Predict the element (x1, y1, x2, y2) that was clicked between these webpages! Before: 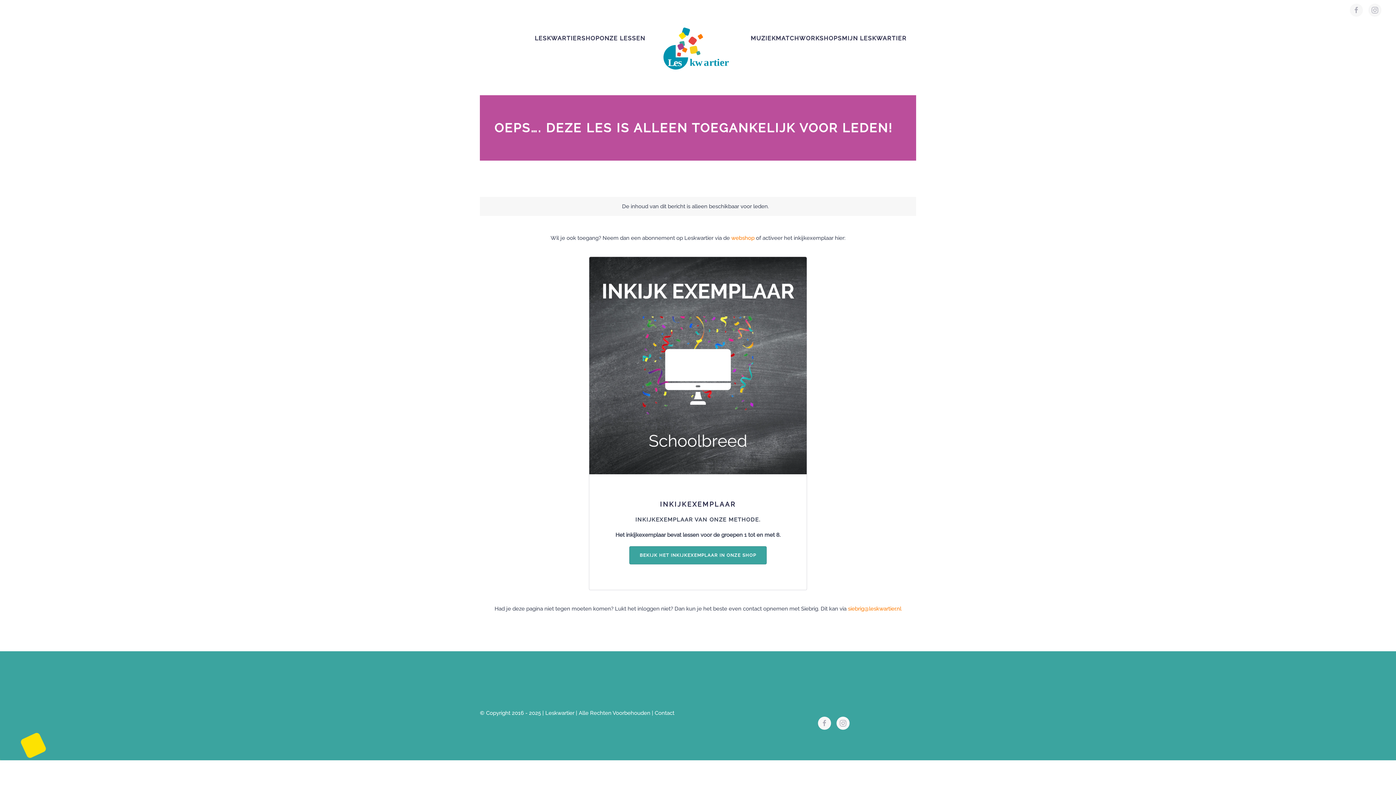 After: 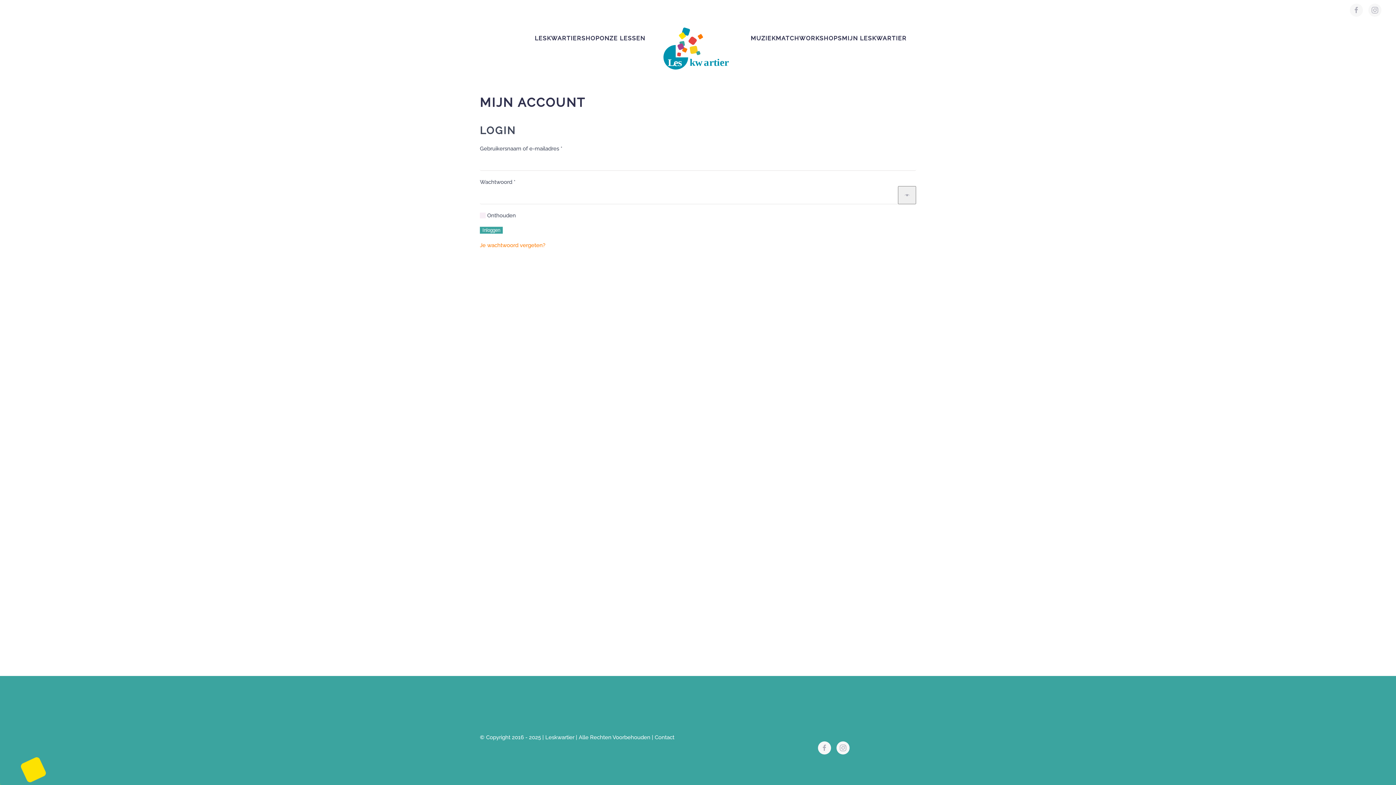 Action: label: MIJN LESKWARTIER bbox: (842, 20, 906, 56)